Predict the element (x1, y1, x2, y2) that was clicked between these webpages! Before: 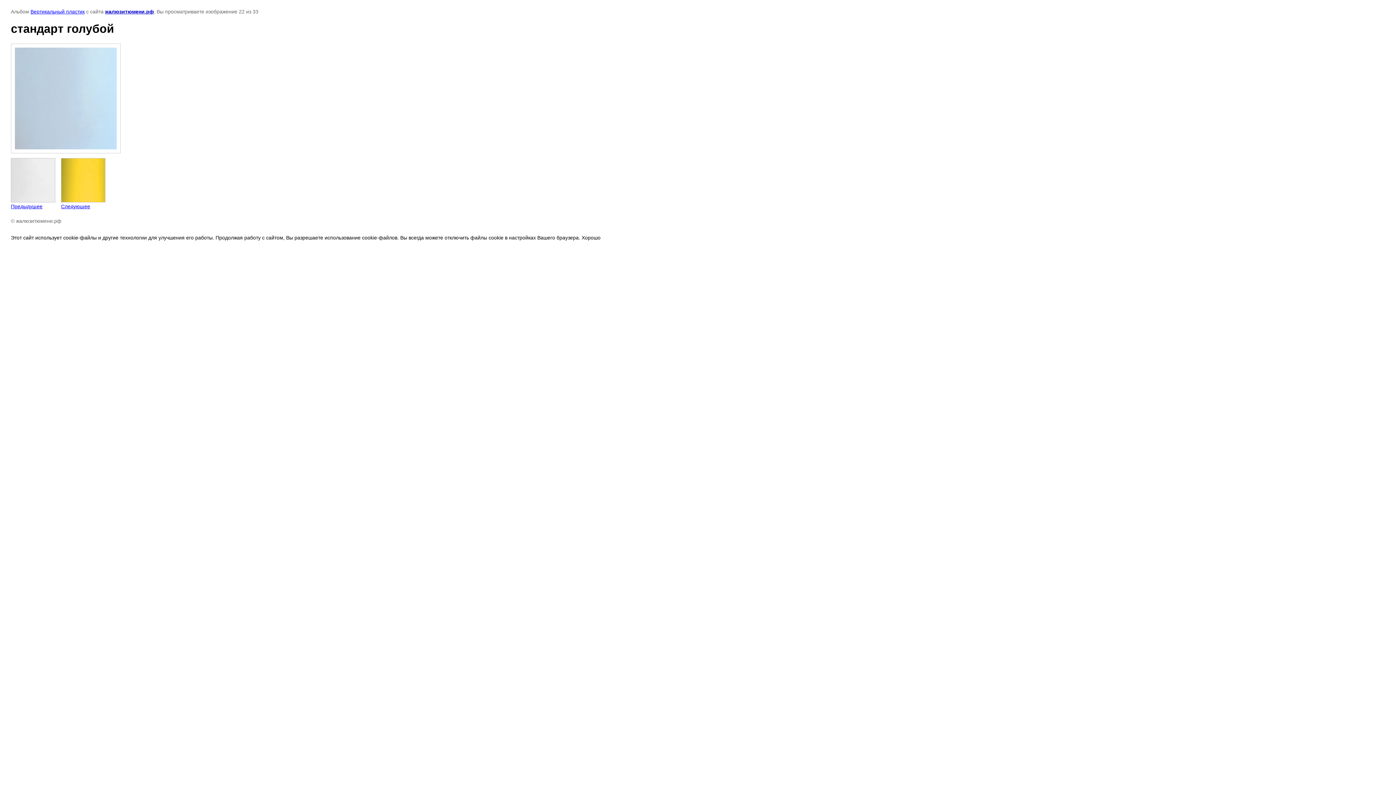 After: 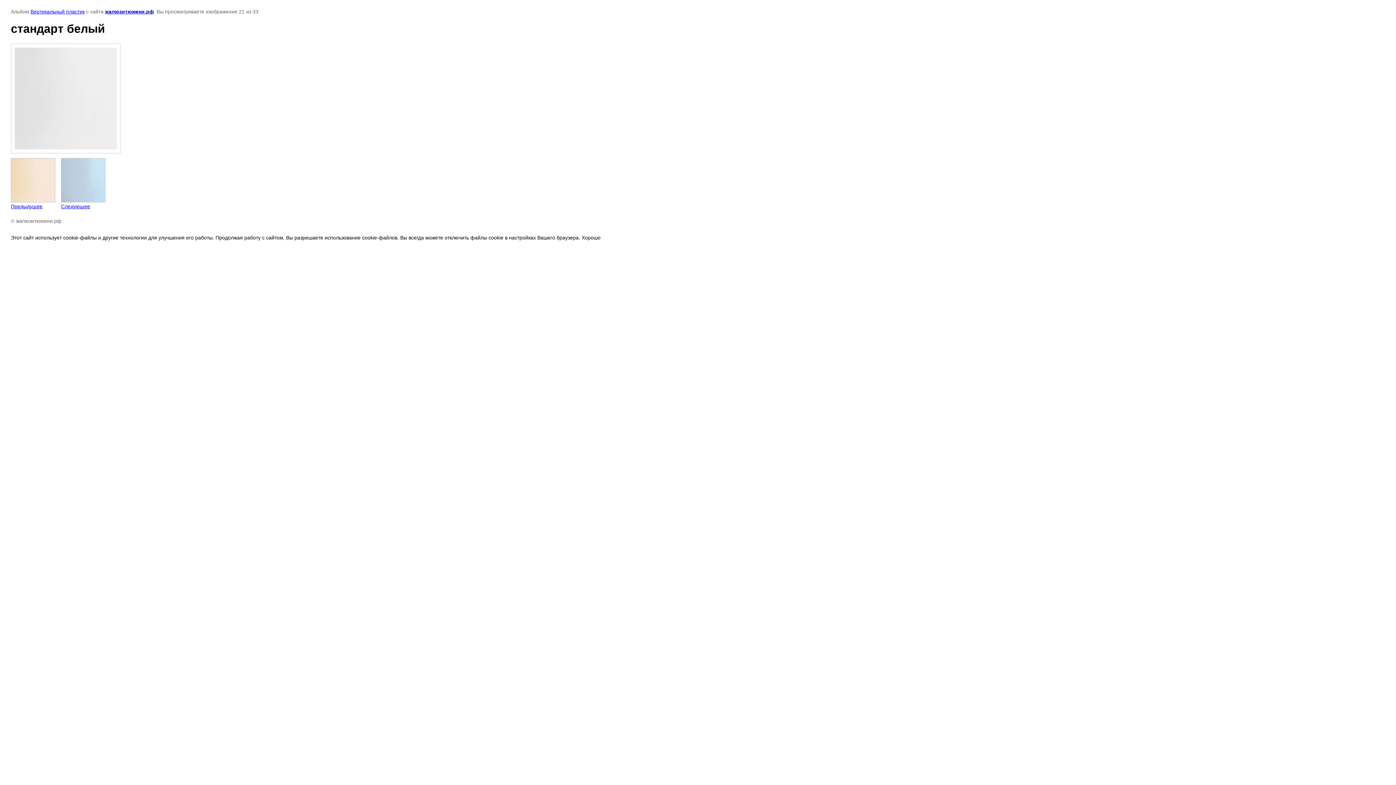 Action: label: 
Предыдущее bbox: (10, 158, 55, 209)